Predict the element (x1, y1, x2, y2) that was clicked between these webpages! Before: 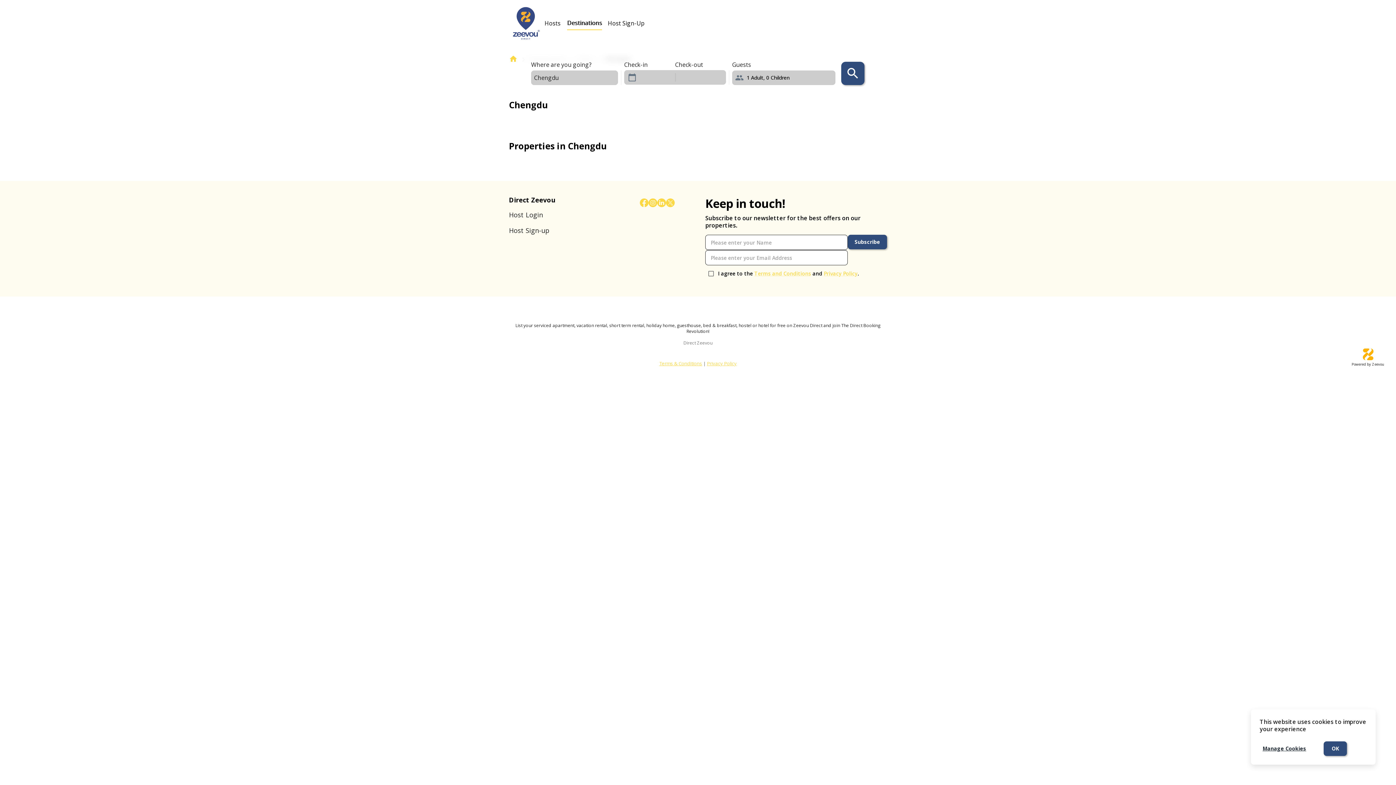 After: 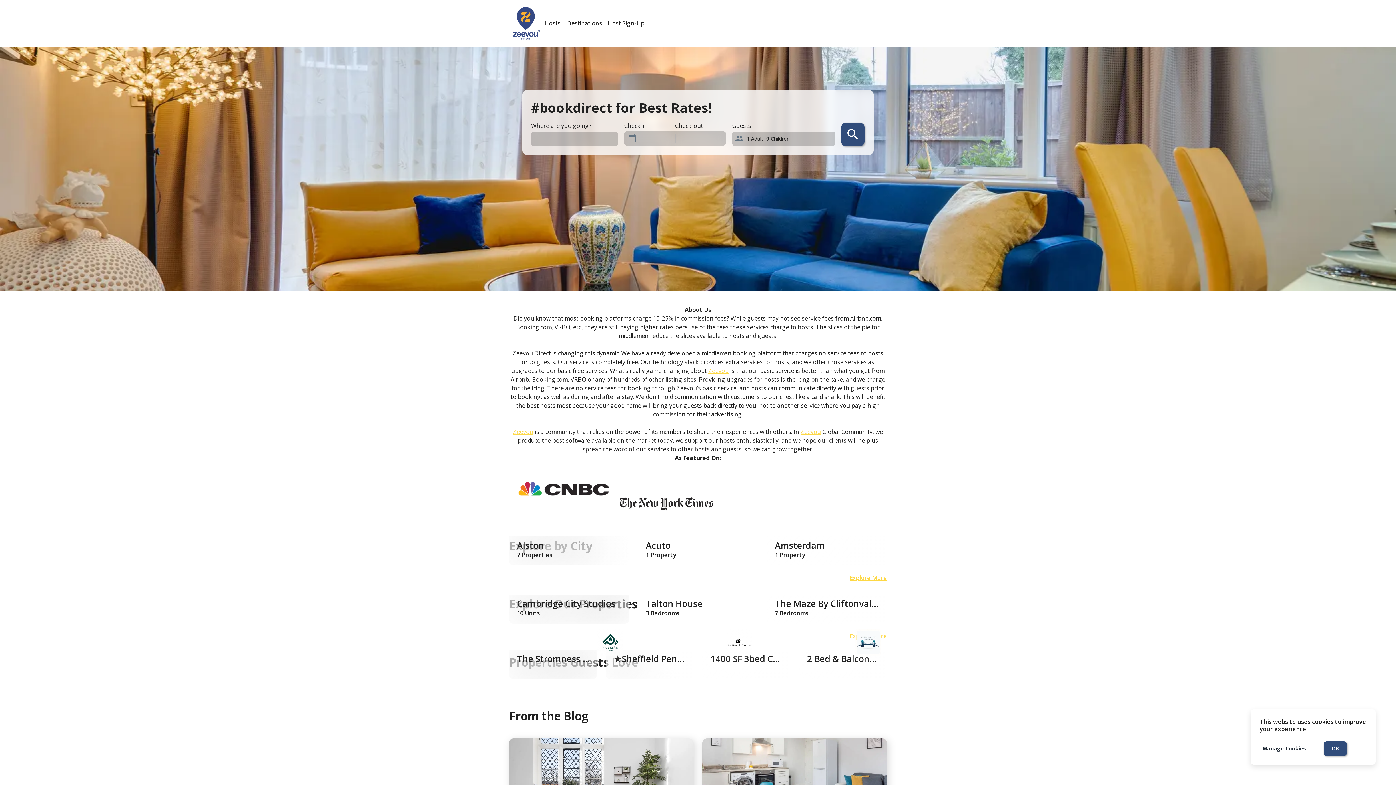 Action: bbox: (509, 54, 517, 63) label: home